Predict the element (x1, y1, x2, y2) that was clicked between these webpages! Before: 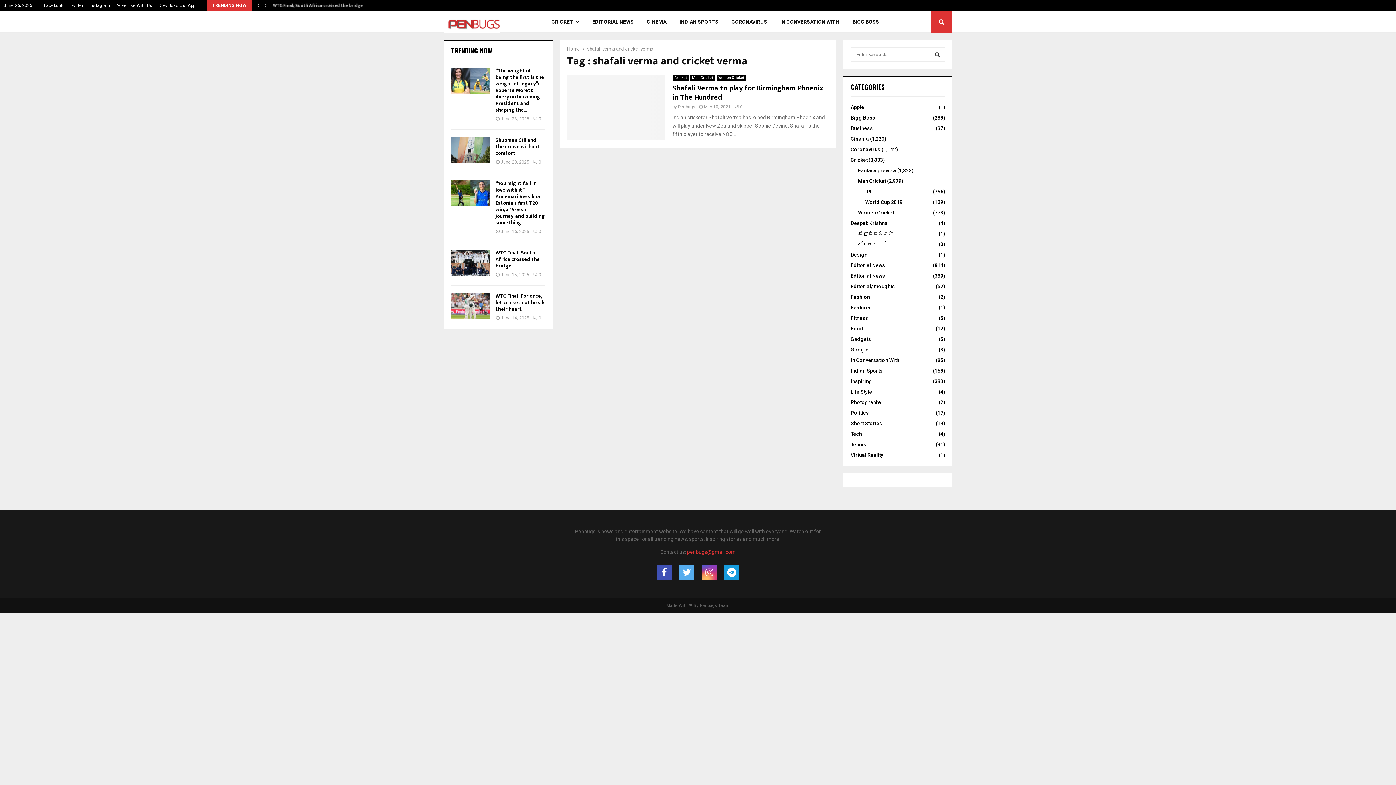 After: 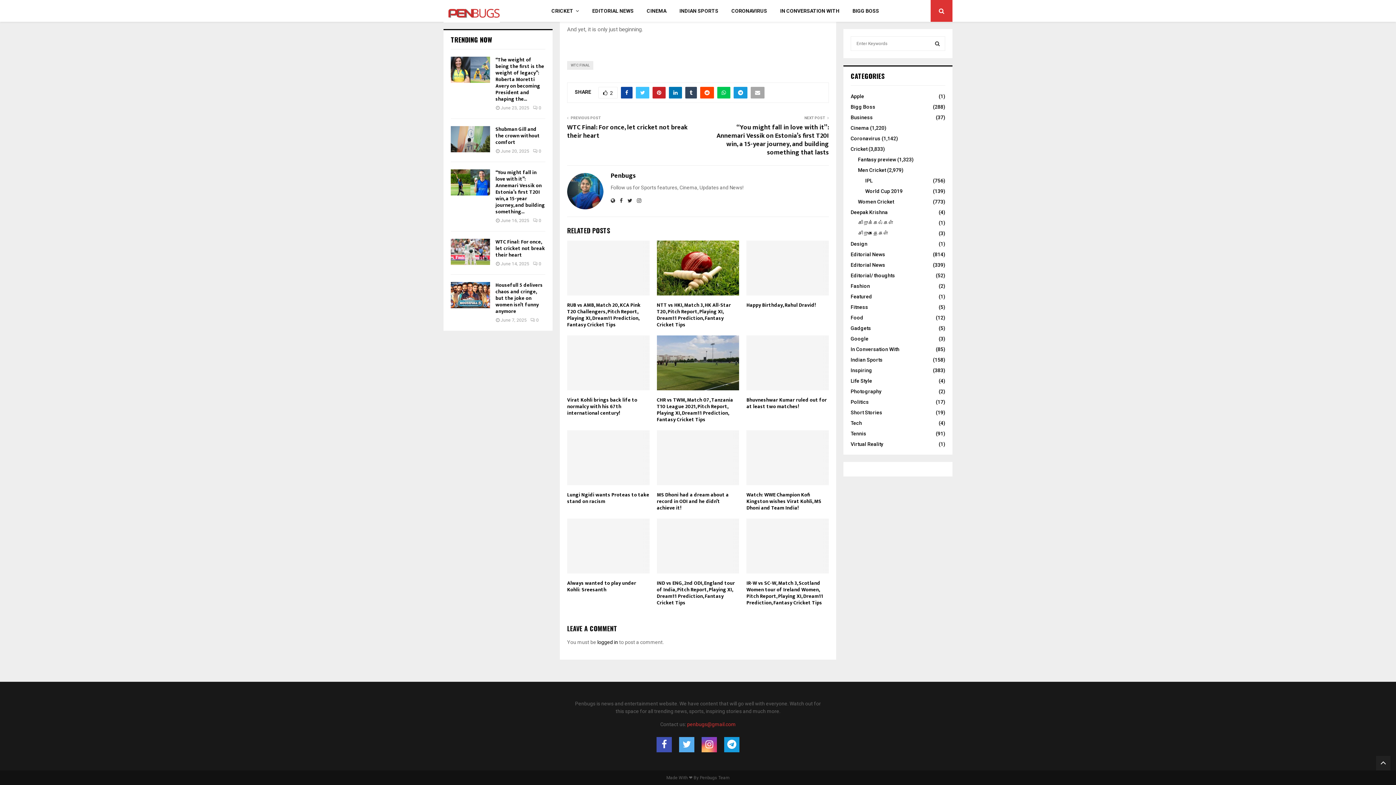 Action: bbox: (533, 272, 541, 277) label: 0